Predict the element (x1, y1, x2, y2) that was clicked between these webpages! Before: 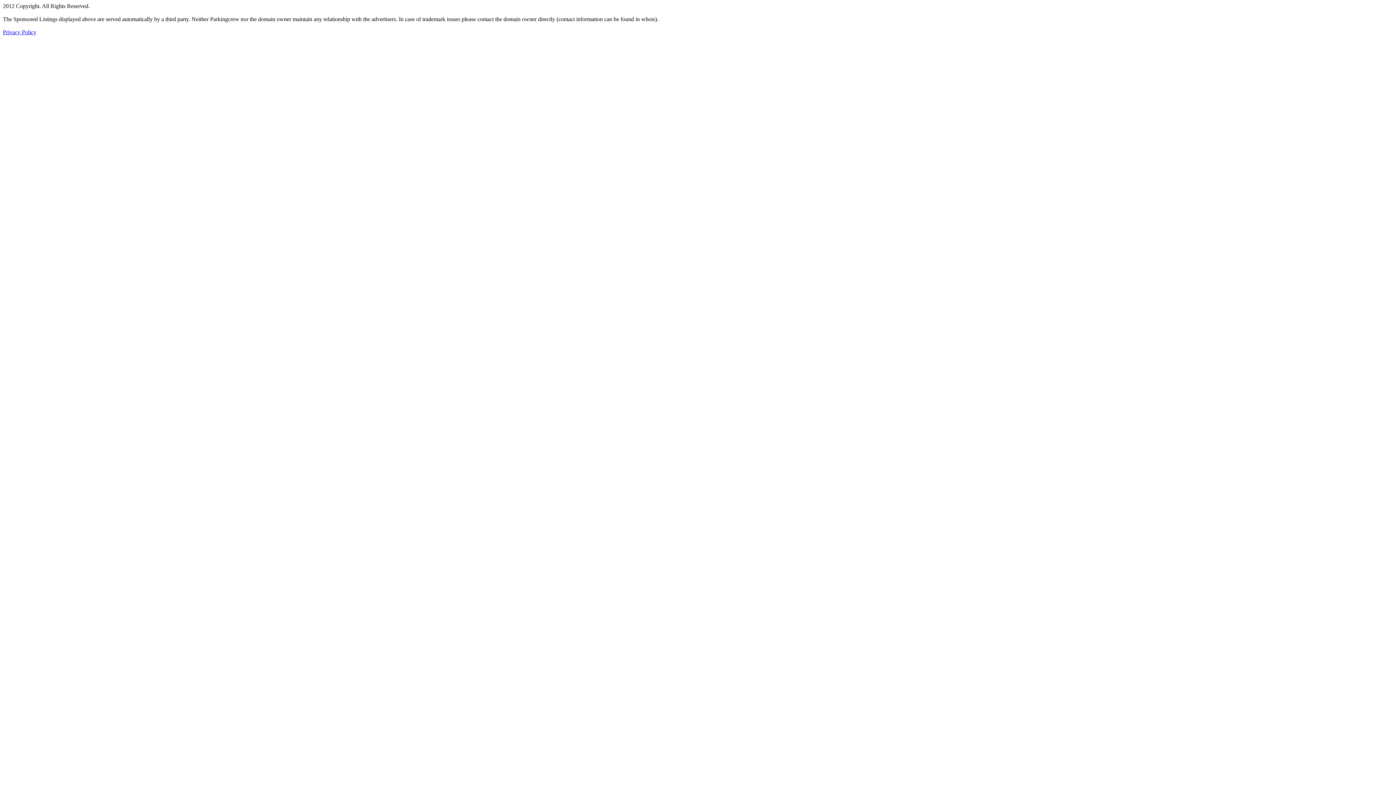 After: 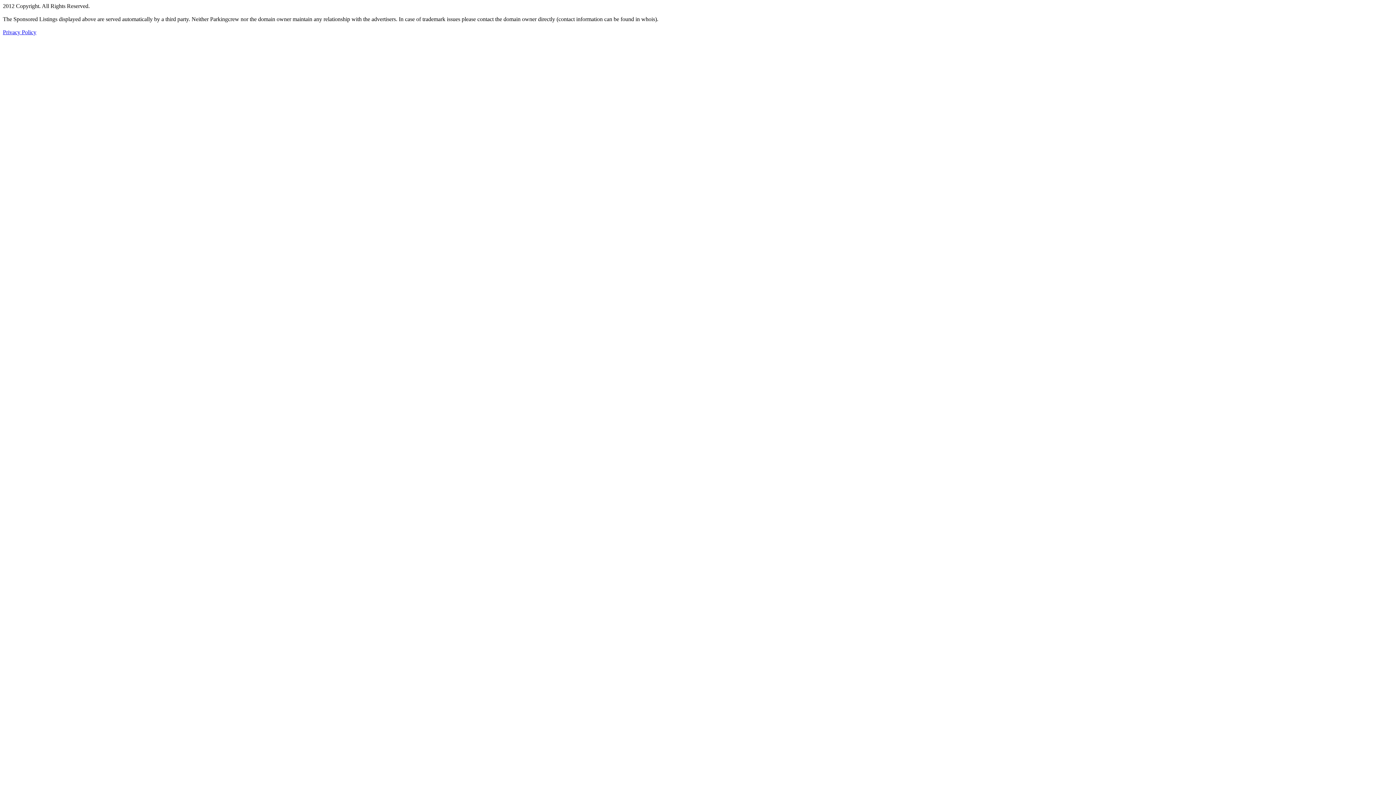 Action: label: Privacy Policy bbox: (2, 29, 36, 35)